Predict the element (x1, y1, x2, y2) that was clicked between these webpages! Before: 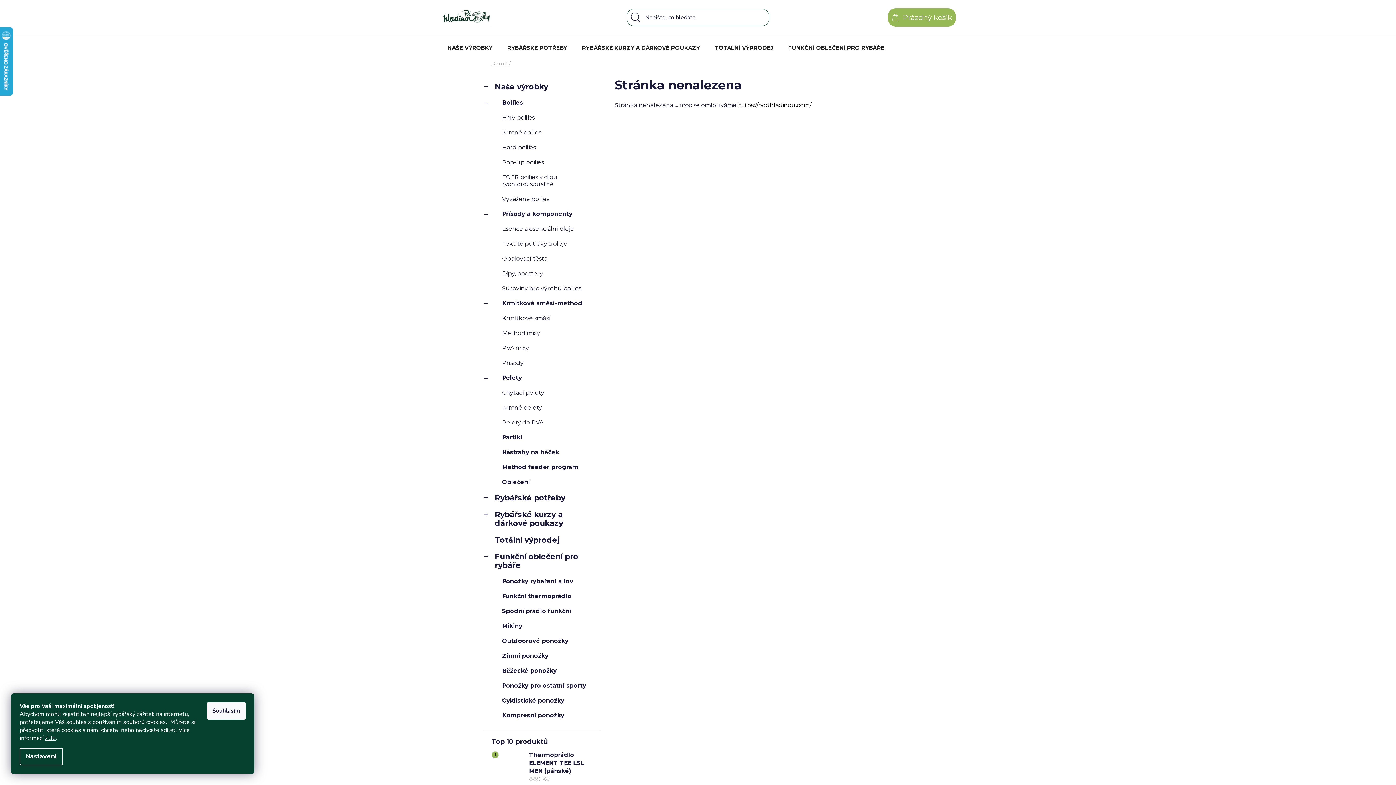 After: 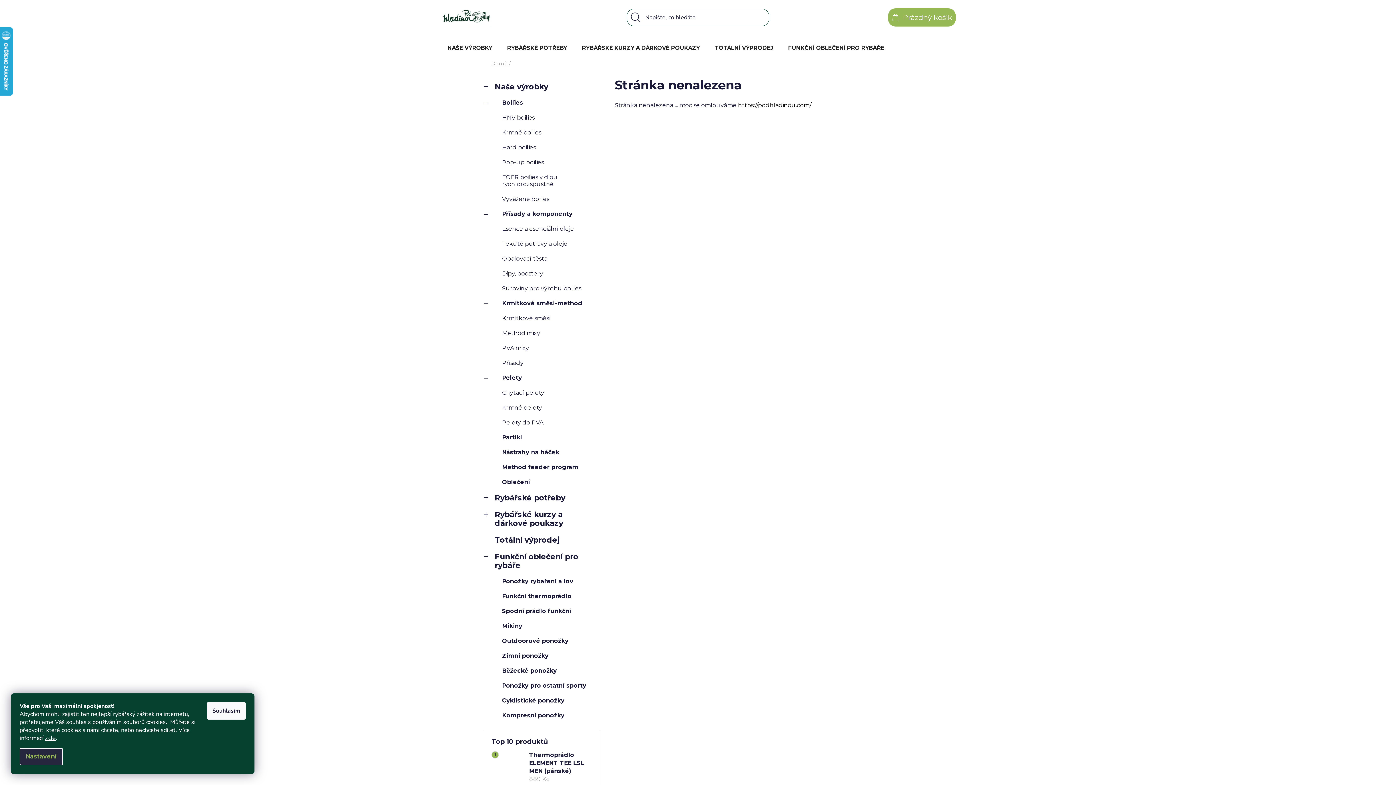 Action: label: Nastavení bbox: (19, 748, 62, 765)